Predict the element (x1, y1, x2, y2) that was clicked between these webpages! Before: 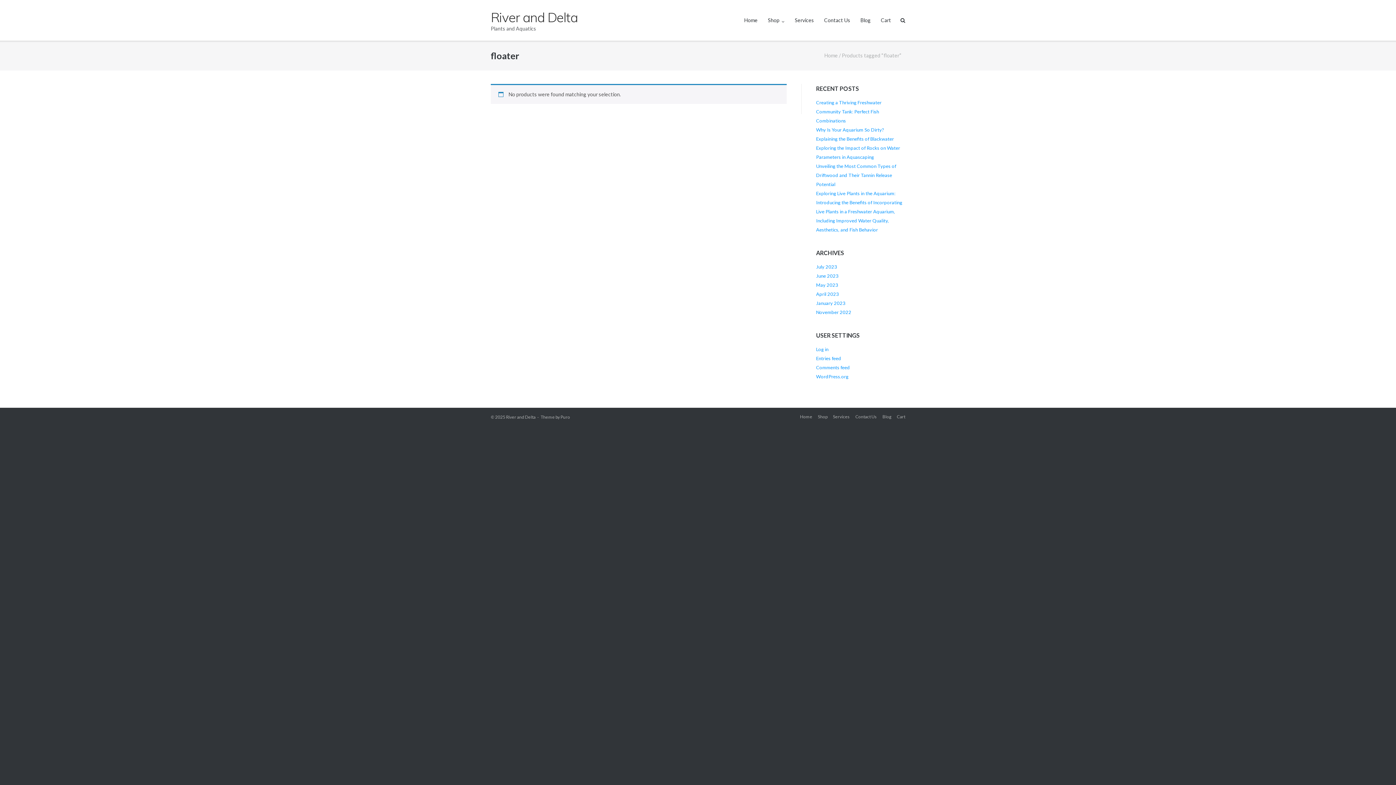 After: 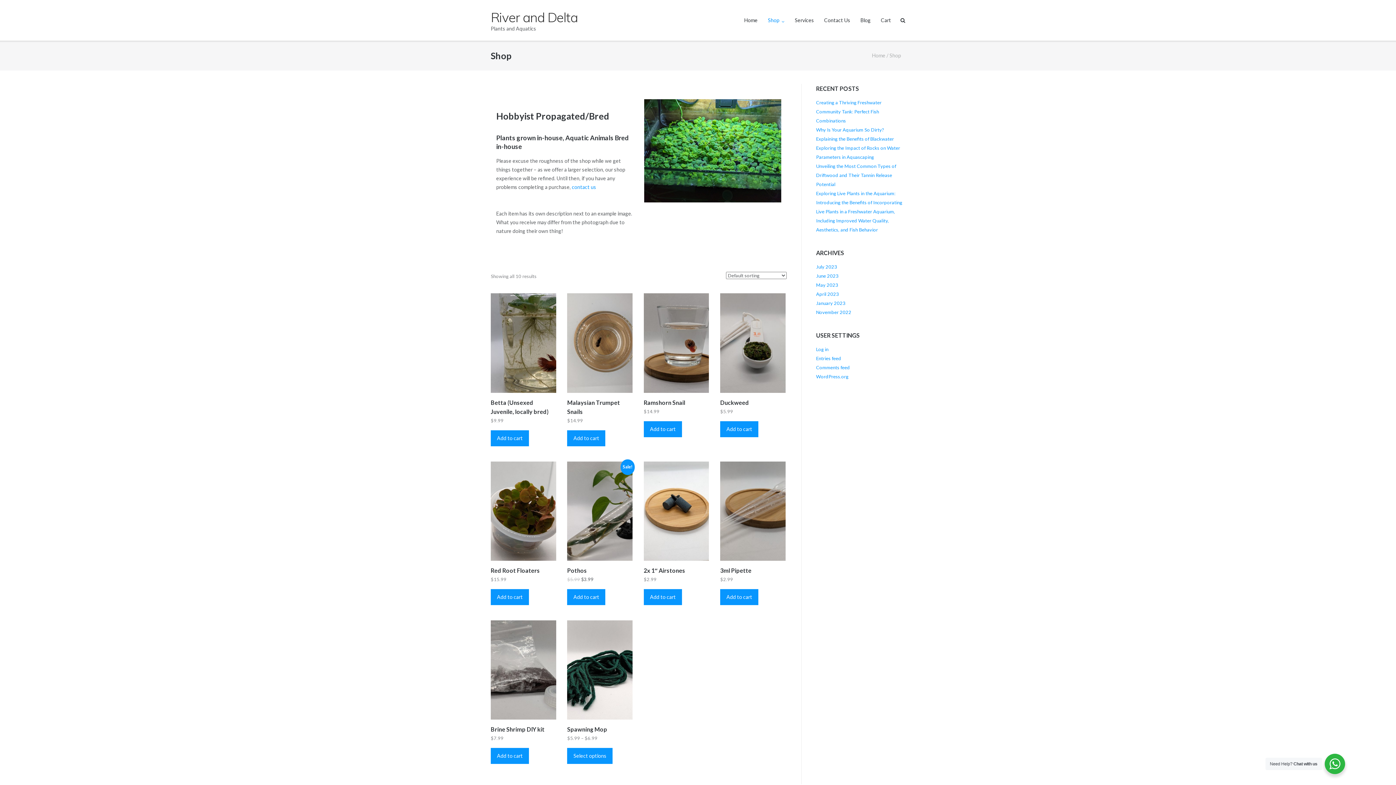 Action: bbox: (768, 0, 784, 40) label: Shop